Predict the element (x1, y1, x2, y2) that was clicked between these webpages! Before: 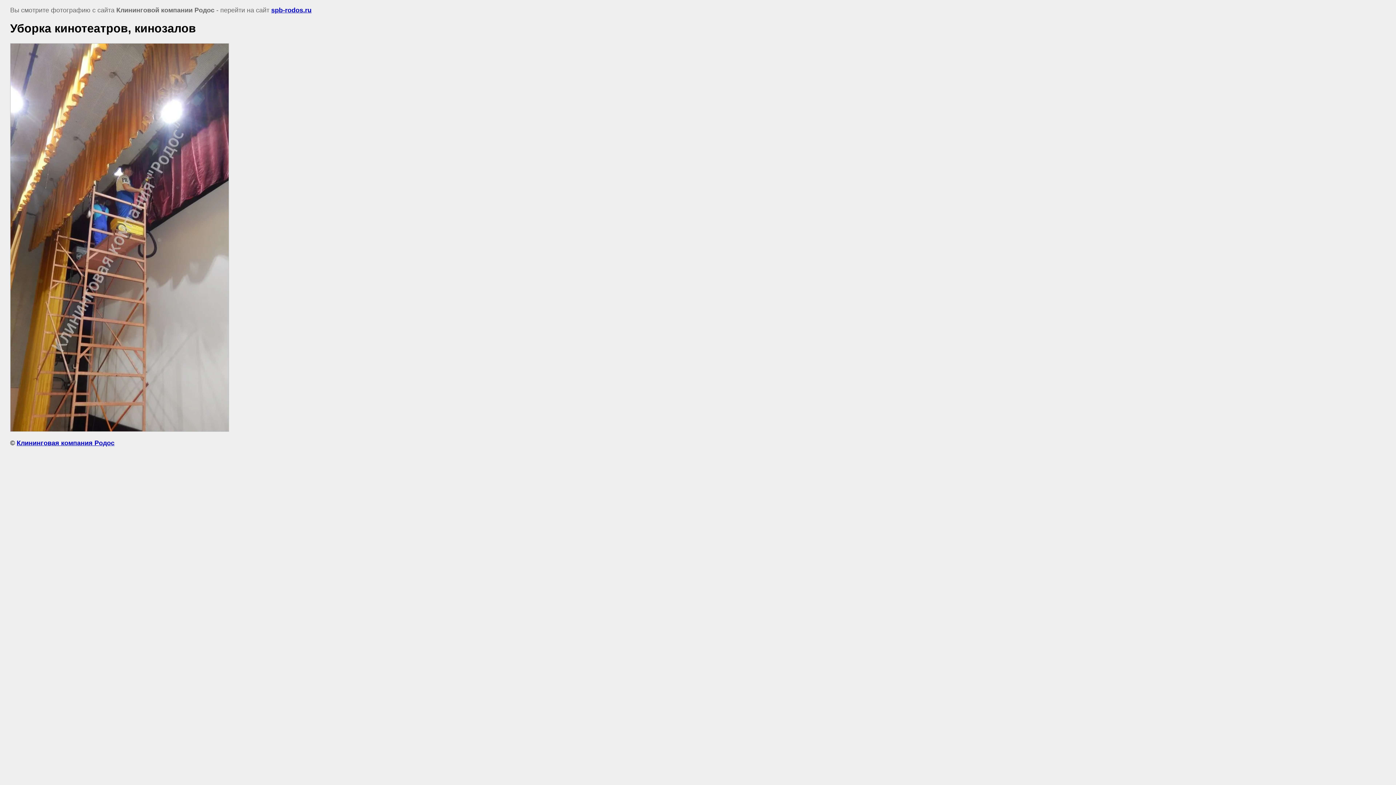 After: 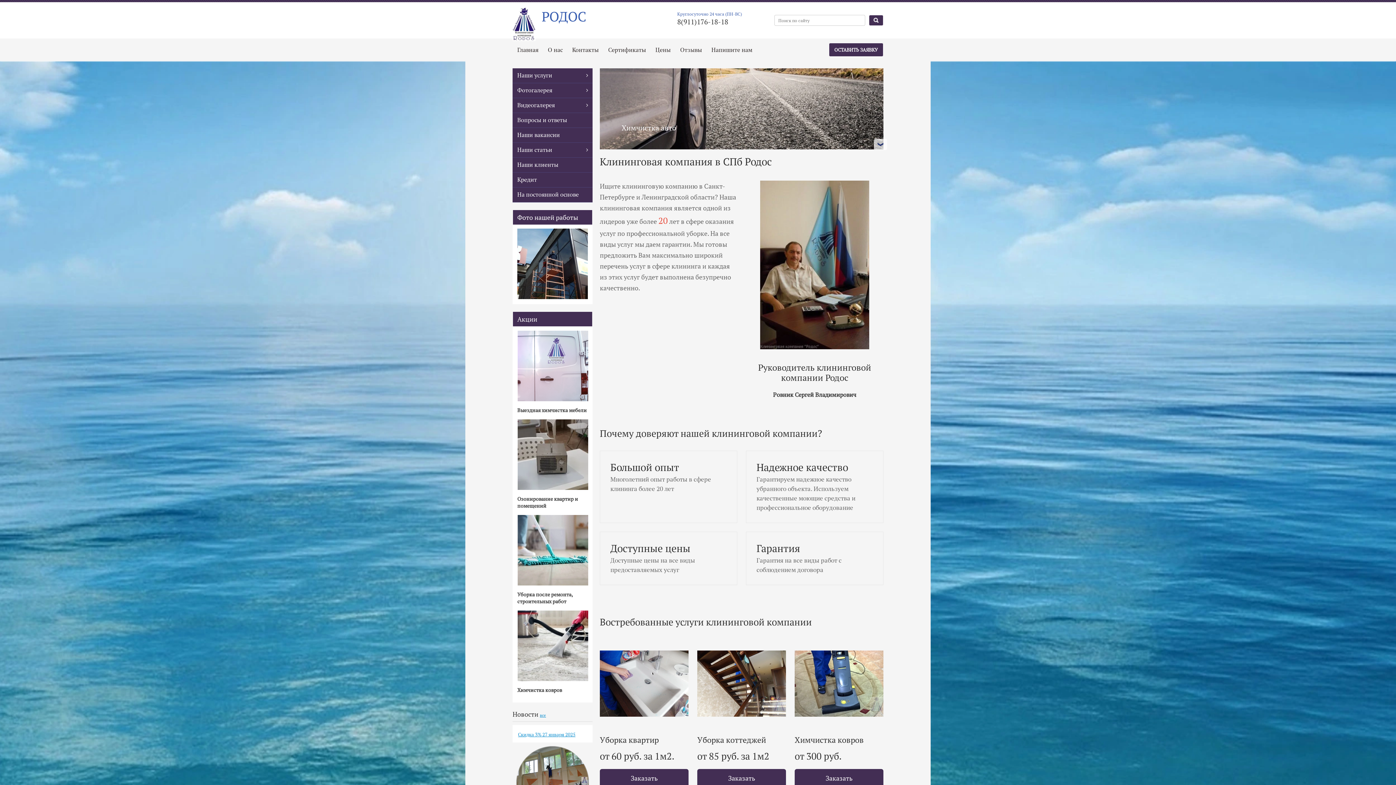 Action: bbox: (271, 6, 311, 13) label: spb-rodos.ru